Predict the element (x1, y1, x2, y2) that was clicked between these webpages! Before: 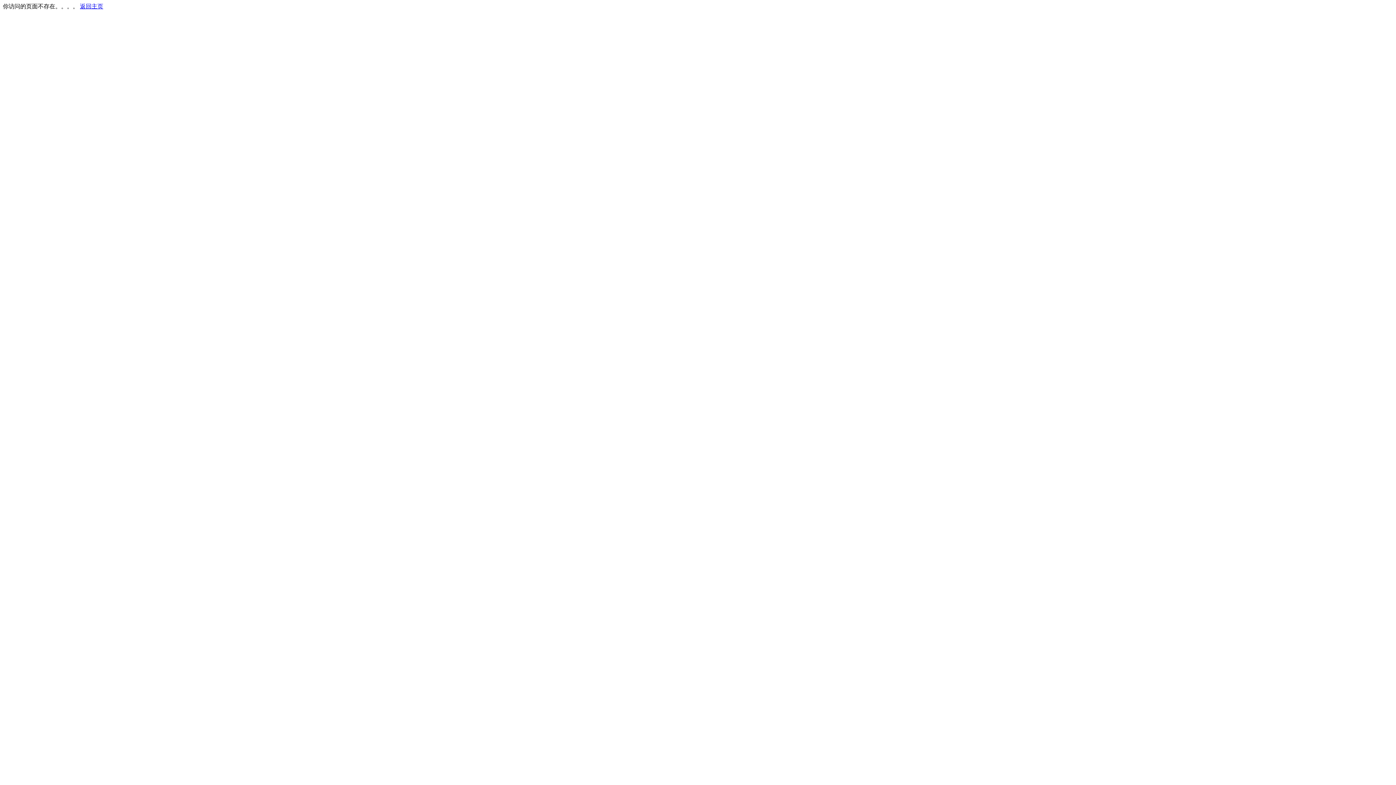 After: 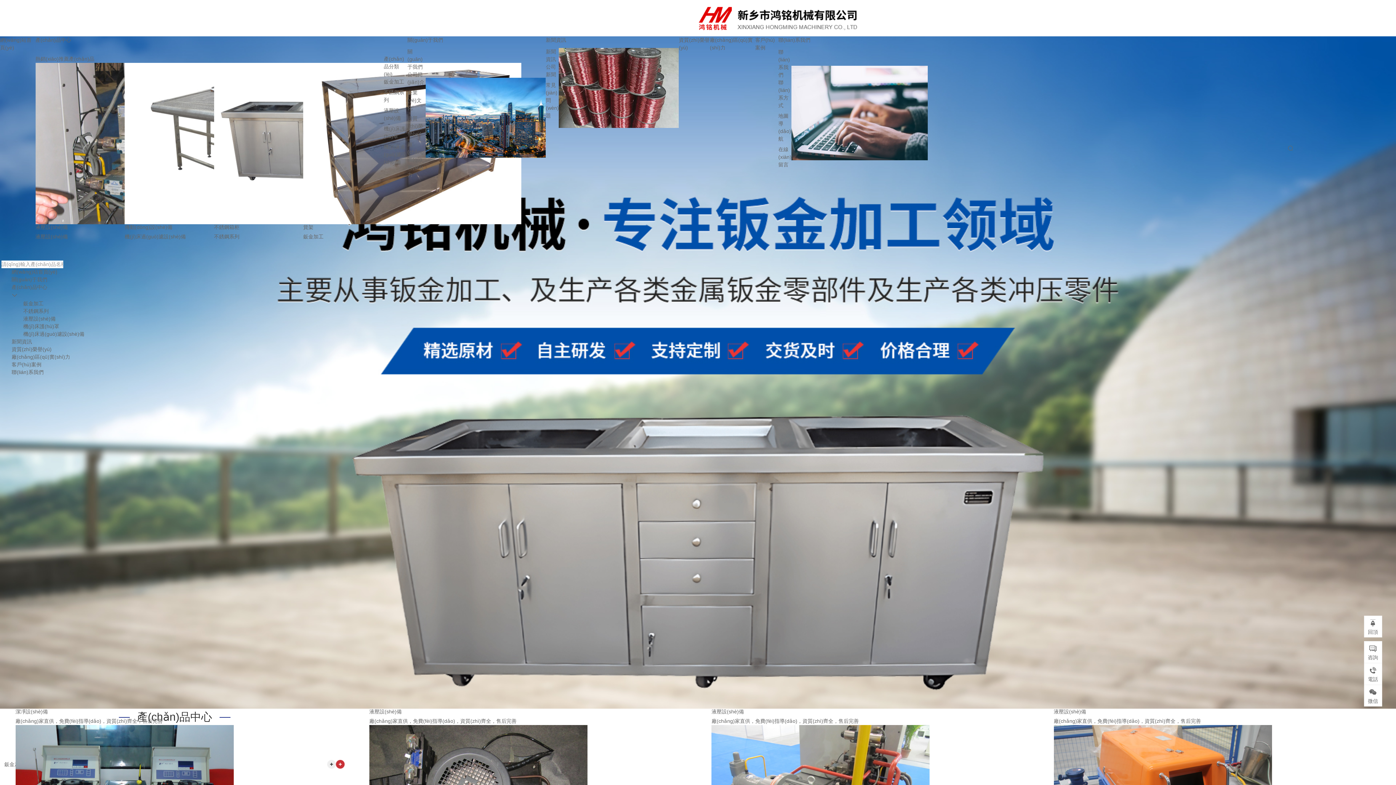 Action: label: 返回主页 bbox: (80, 3, 103, 9)